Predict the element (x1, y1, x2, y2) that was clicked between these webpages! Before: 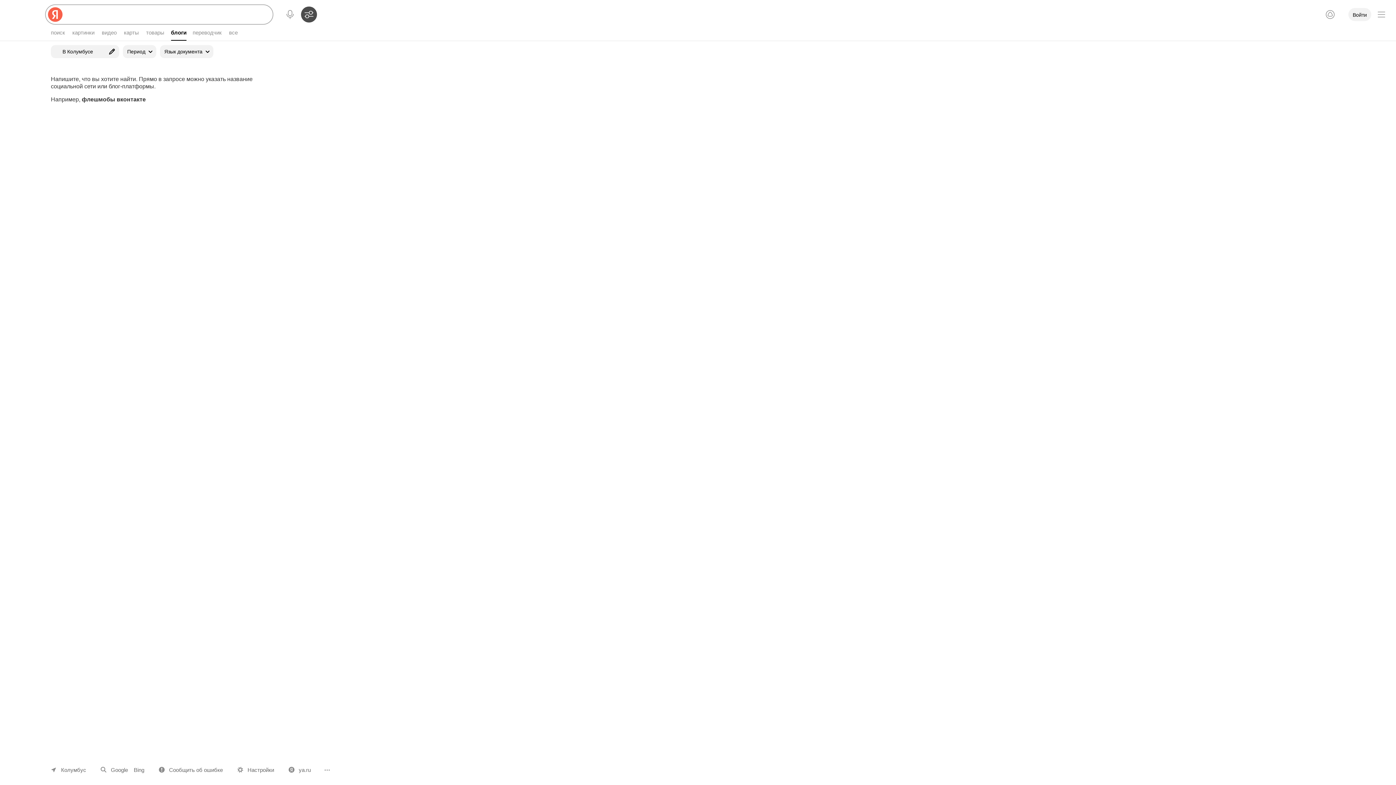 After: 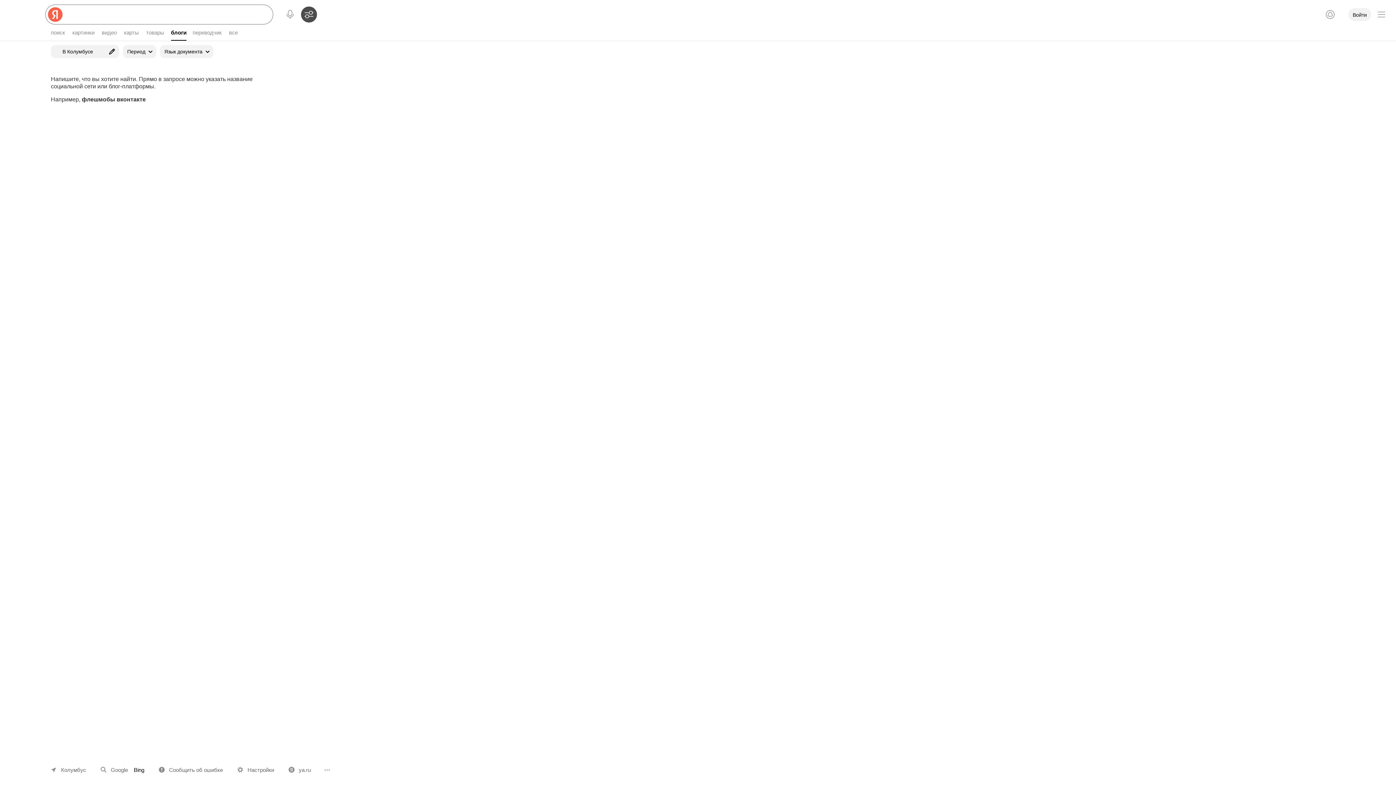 Action: label: Bing bbox: (133, 763, 144, 777)